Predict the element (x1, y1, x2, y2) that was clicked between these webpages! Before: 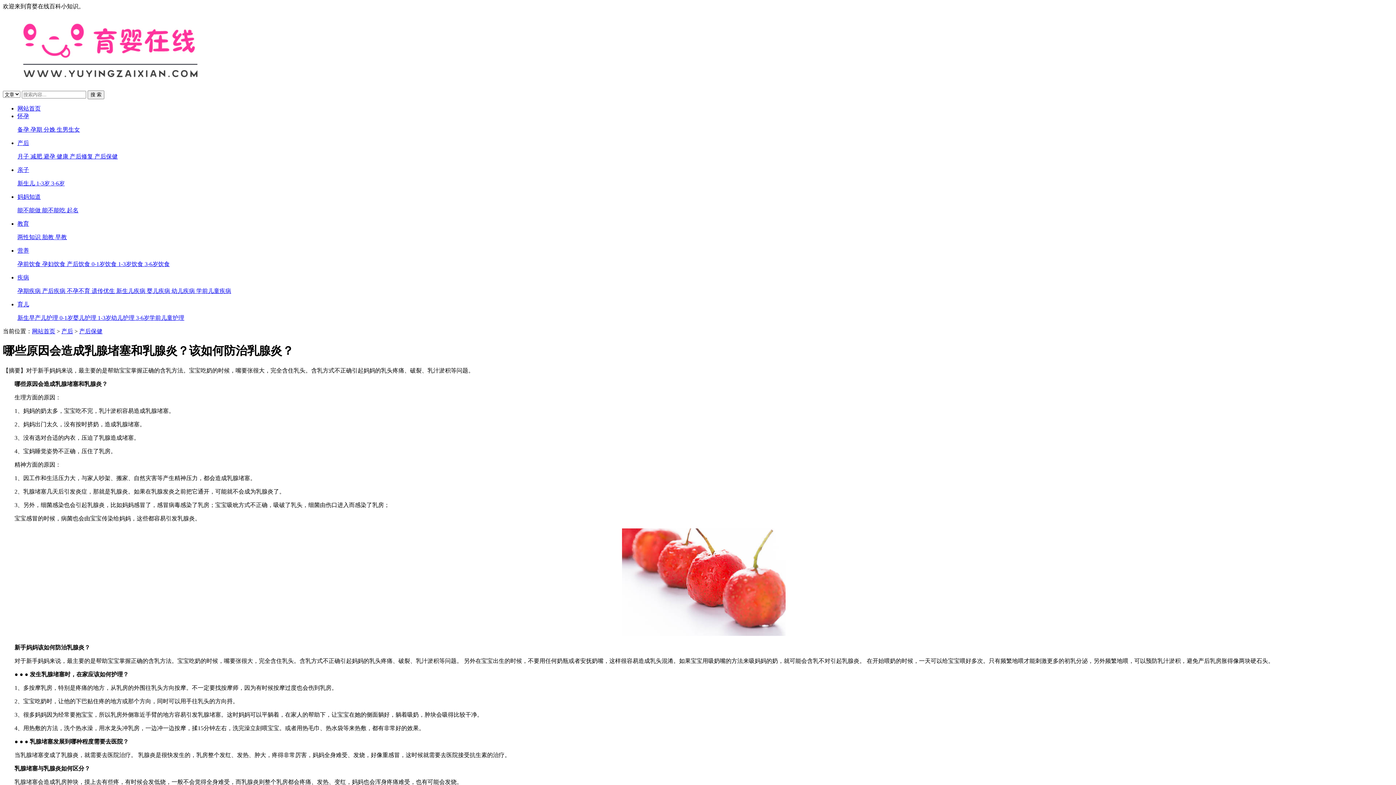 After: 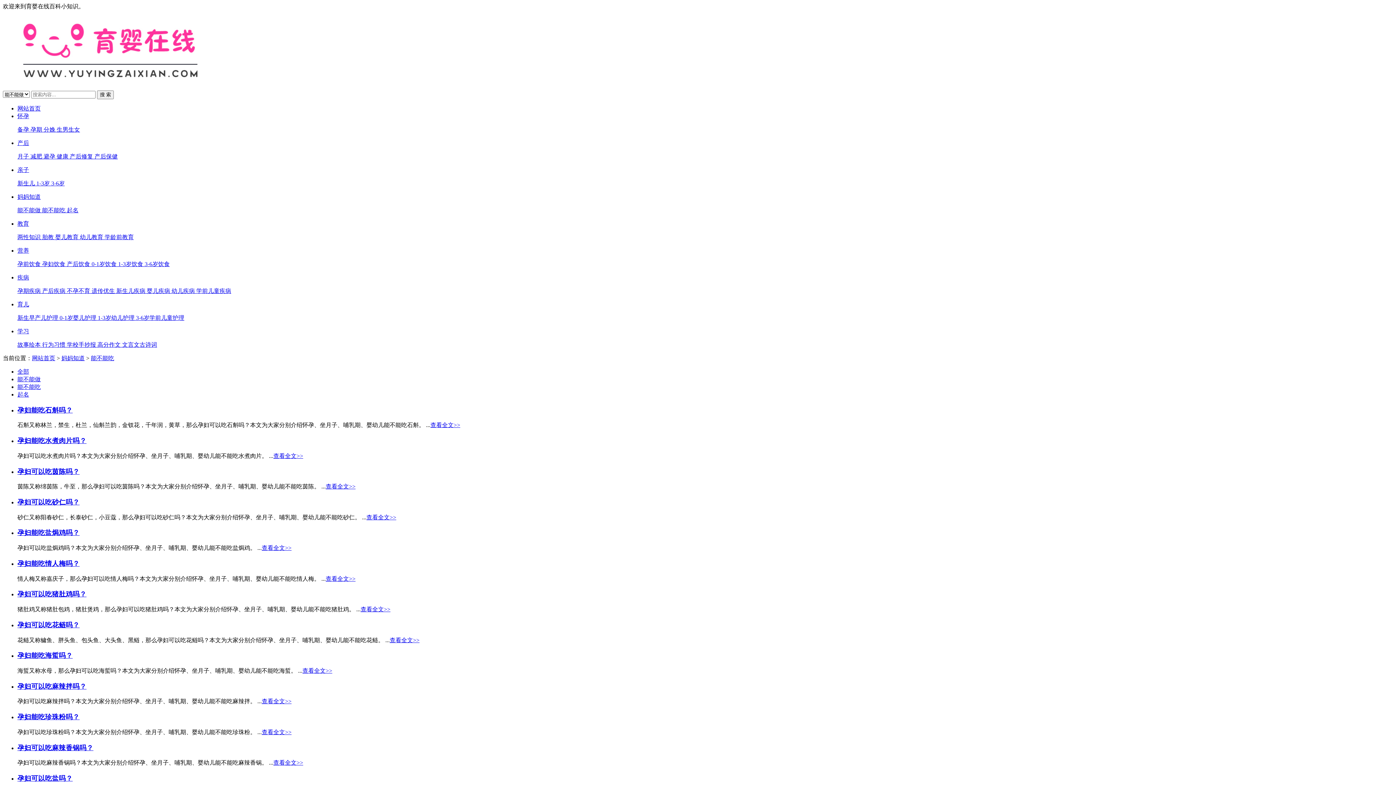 Action: label: 能不能吃  bbox: (42, 207, 66, 213)